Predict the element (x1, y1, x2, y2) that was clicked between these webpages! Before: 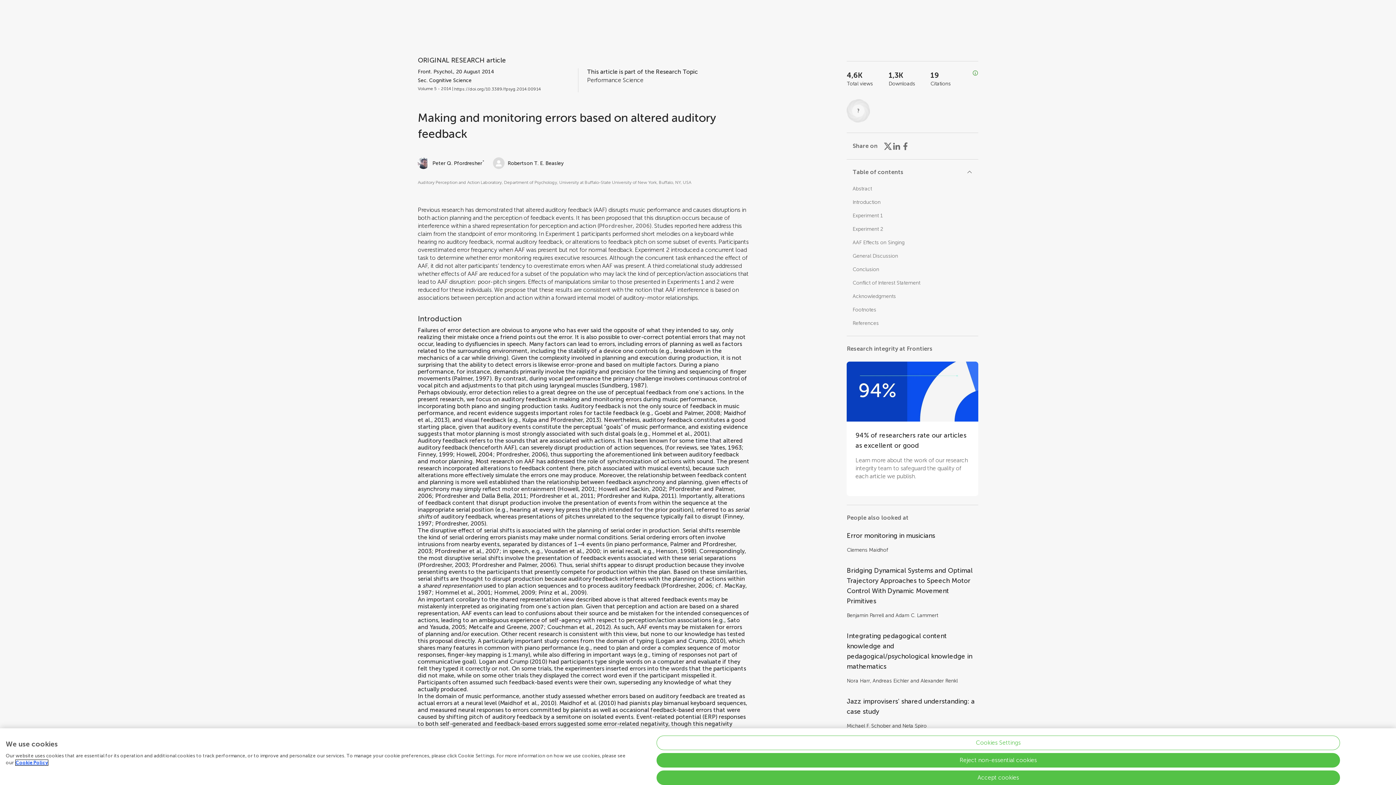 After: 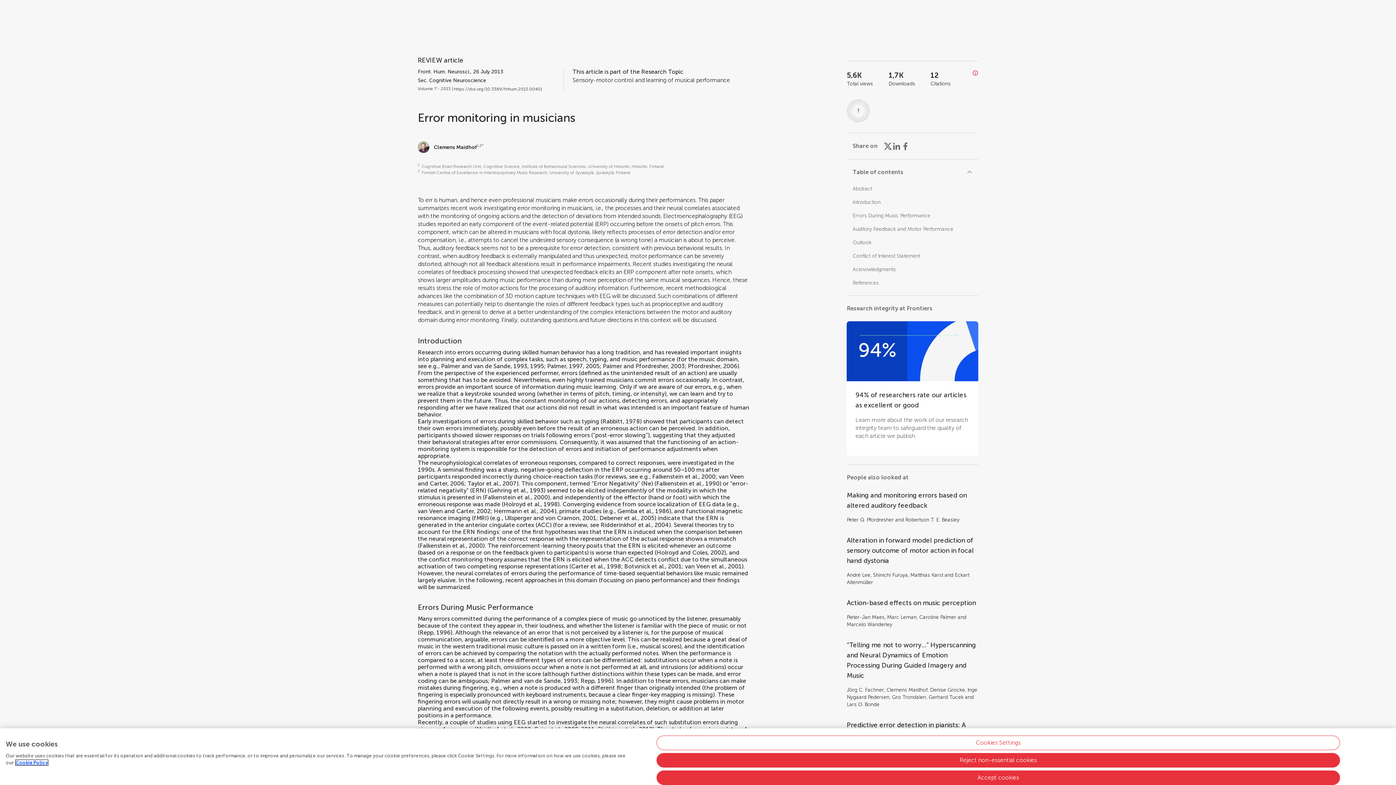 Action: bbox: (847, 530, 978, 541) label: Error monitoring in musicians